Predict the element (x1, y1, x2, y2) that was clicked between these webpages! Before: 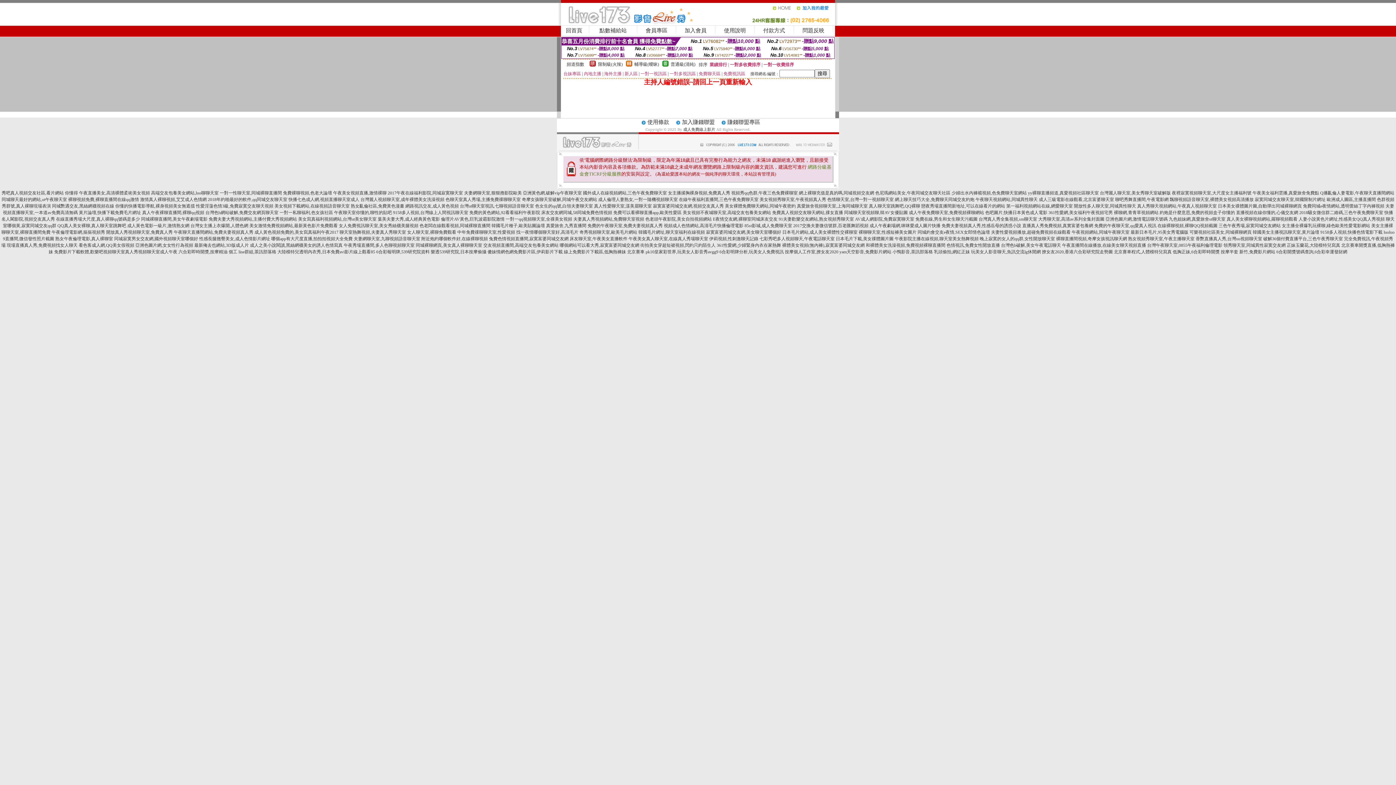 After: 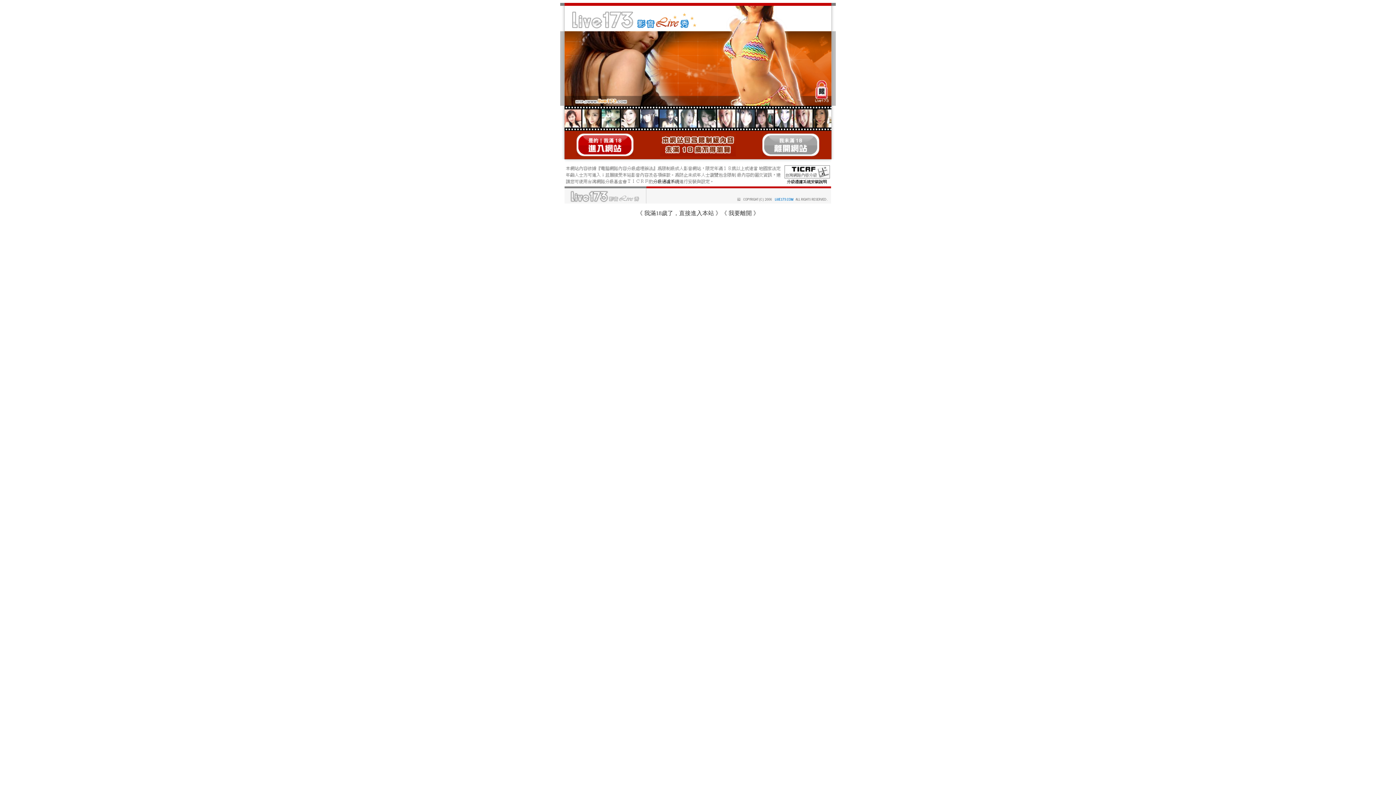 Action: bbox: (51, 229, 105, 234) label: 午夜倫理電影網,摳摳視頻秀